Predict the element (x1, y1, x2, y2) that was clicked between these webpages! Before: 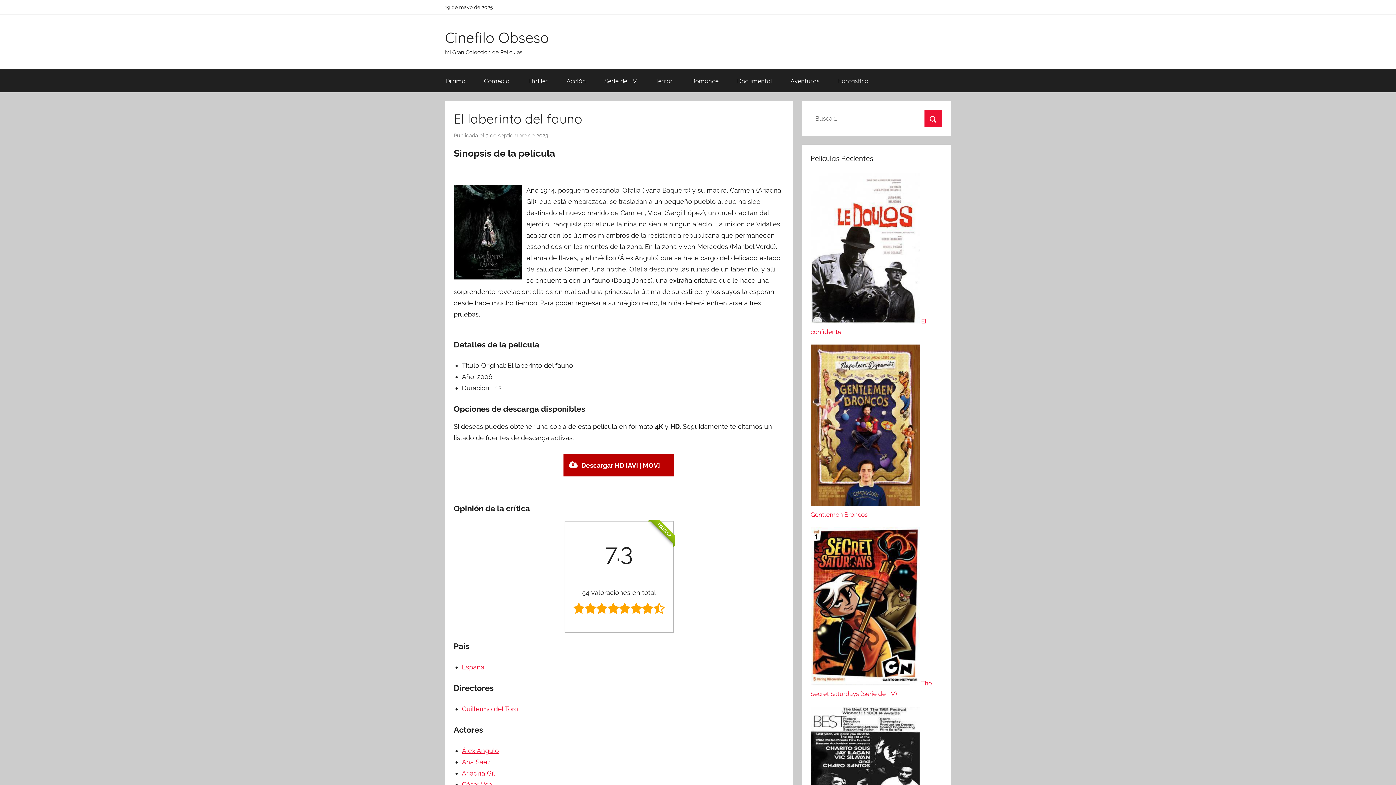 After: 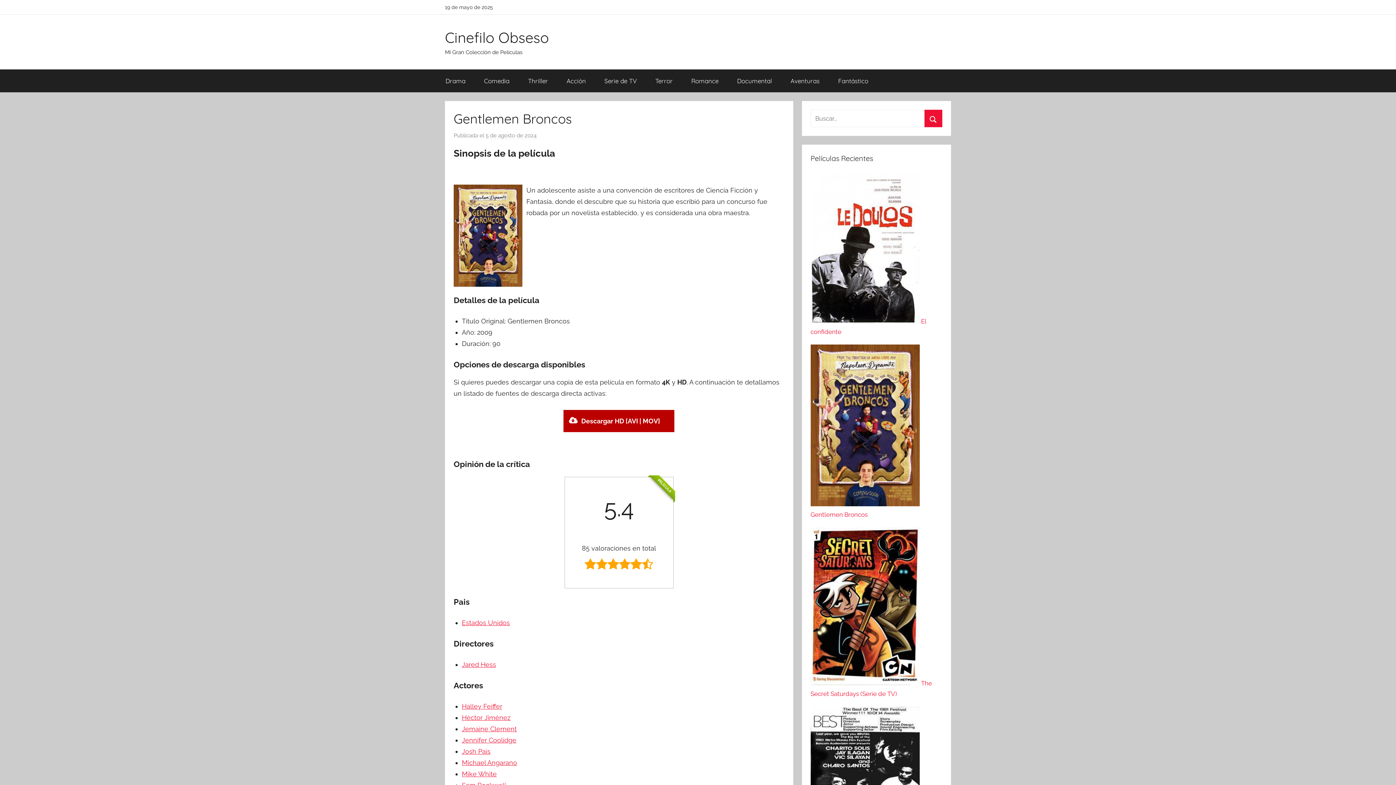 Action: label: Gentlemen Broncos bbox: (810, 511, 867, 518)